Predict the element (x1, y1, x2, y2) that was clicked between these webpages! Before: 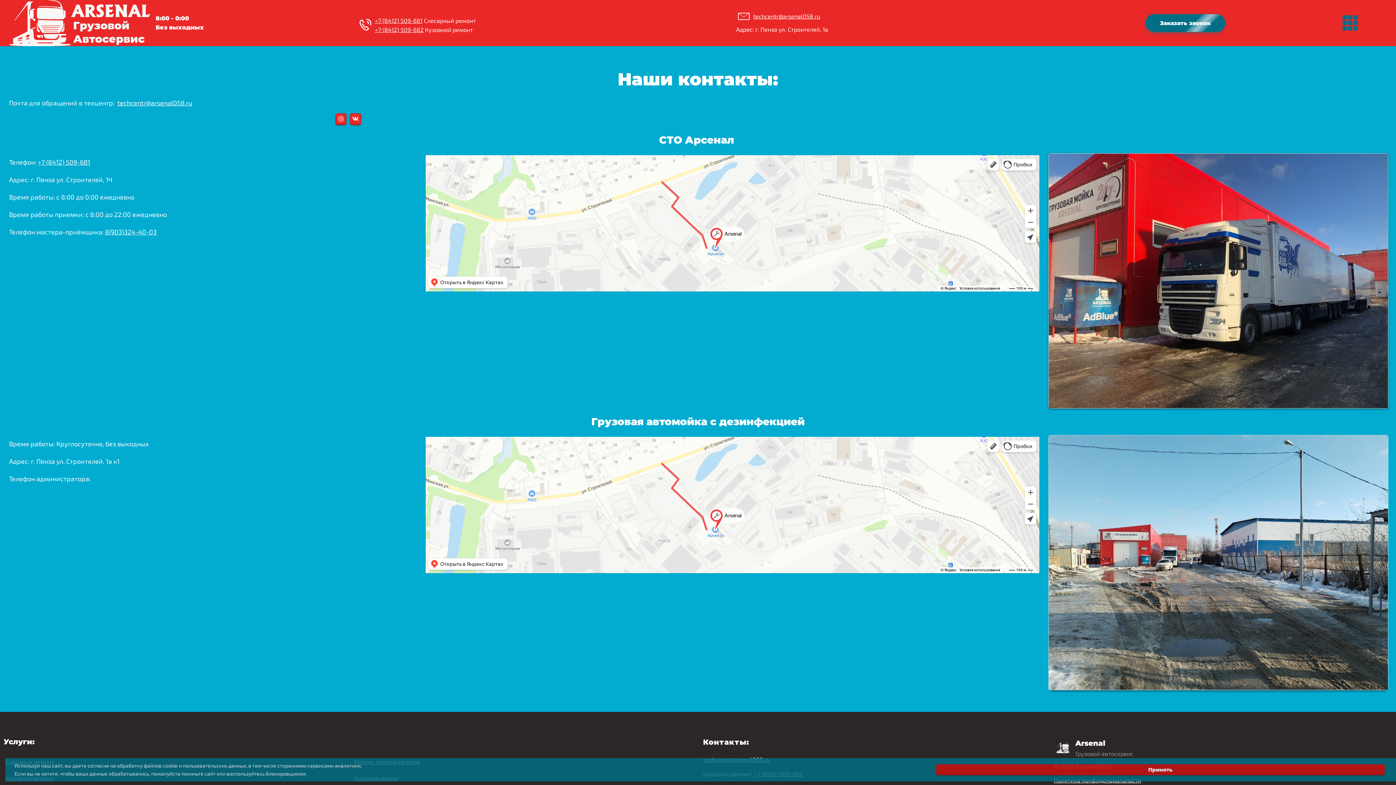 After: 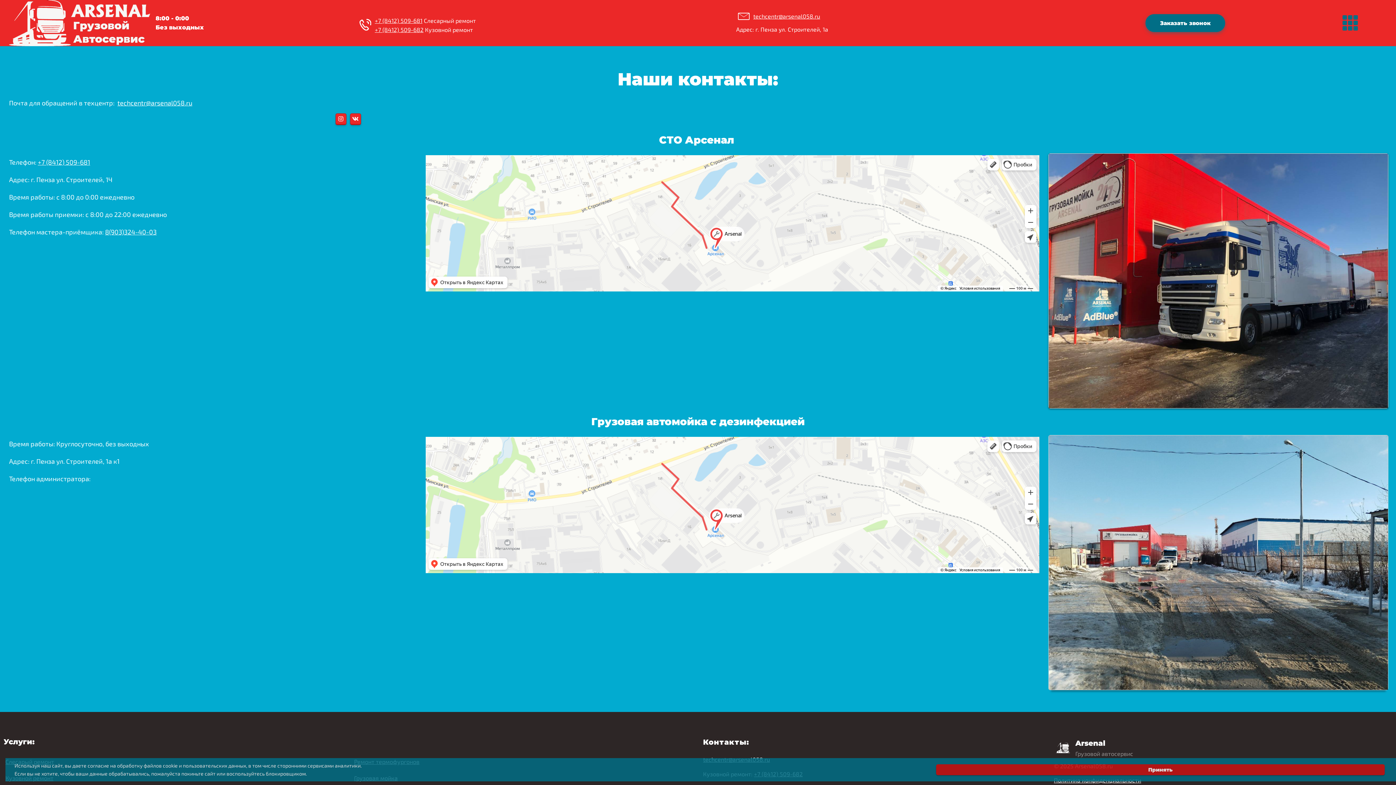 Action: label: 8(903)324-40-03 bbox: (105, 228, 156, 236)